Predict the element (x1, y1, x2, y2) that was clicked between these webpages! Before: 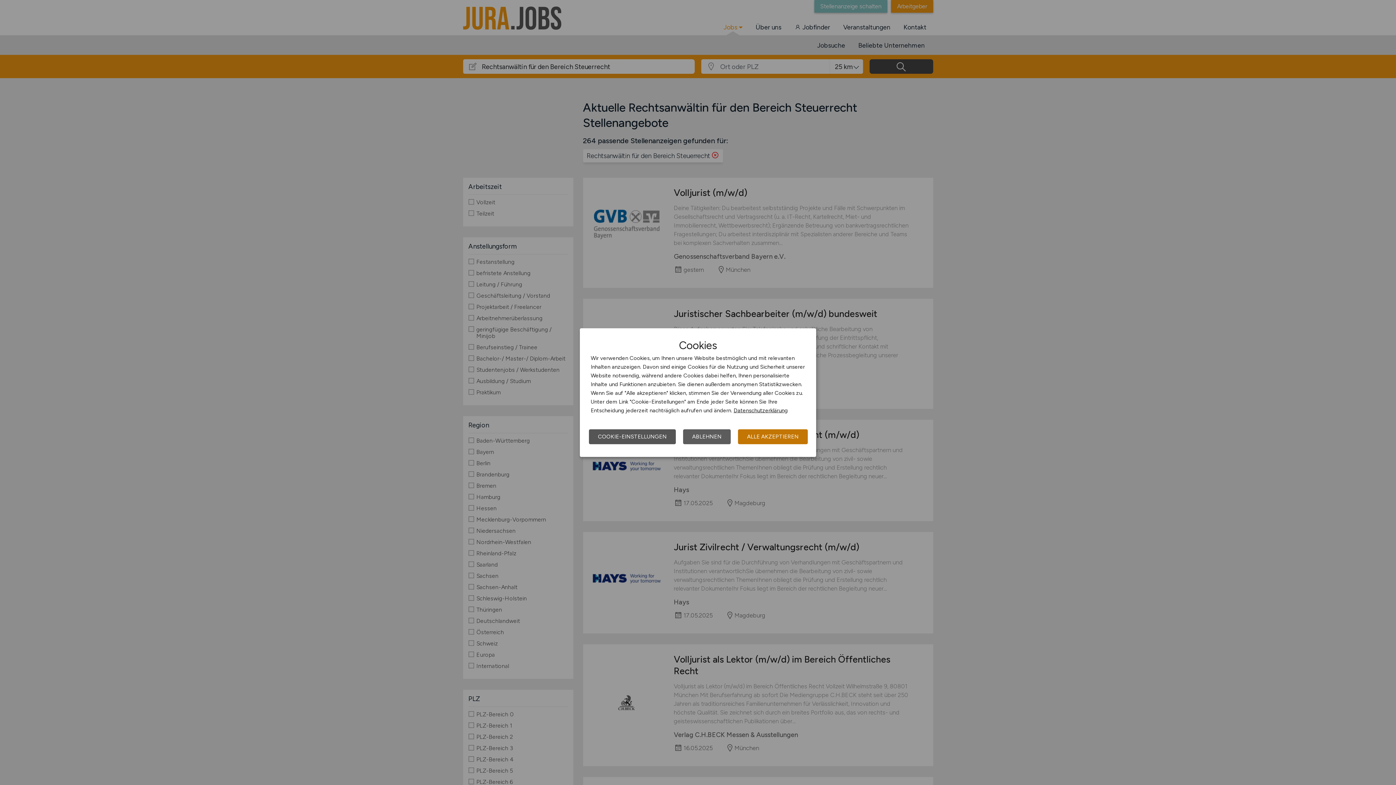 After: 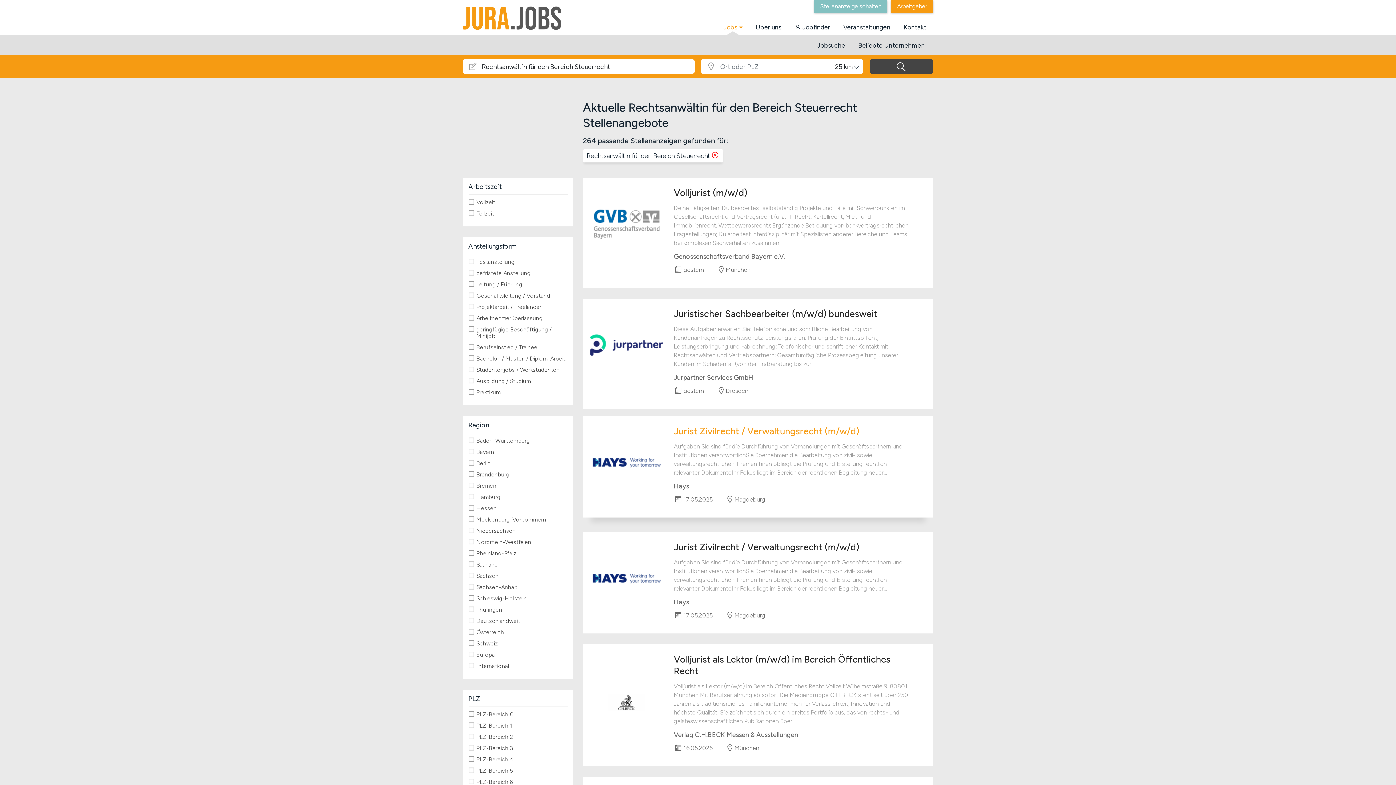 Action: label: ALLE AKZEPTIEREN bbox: (738, 429, 808, 444)